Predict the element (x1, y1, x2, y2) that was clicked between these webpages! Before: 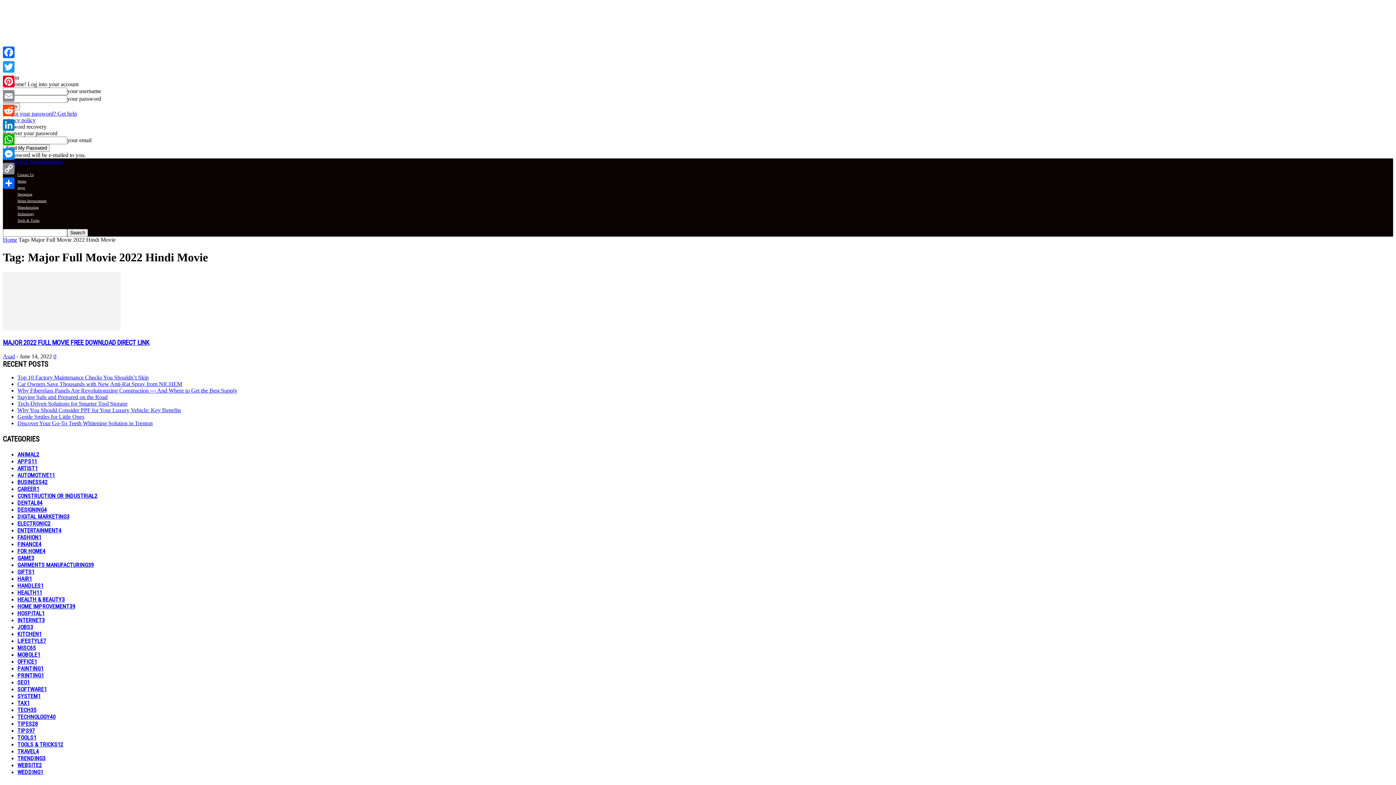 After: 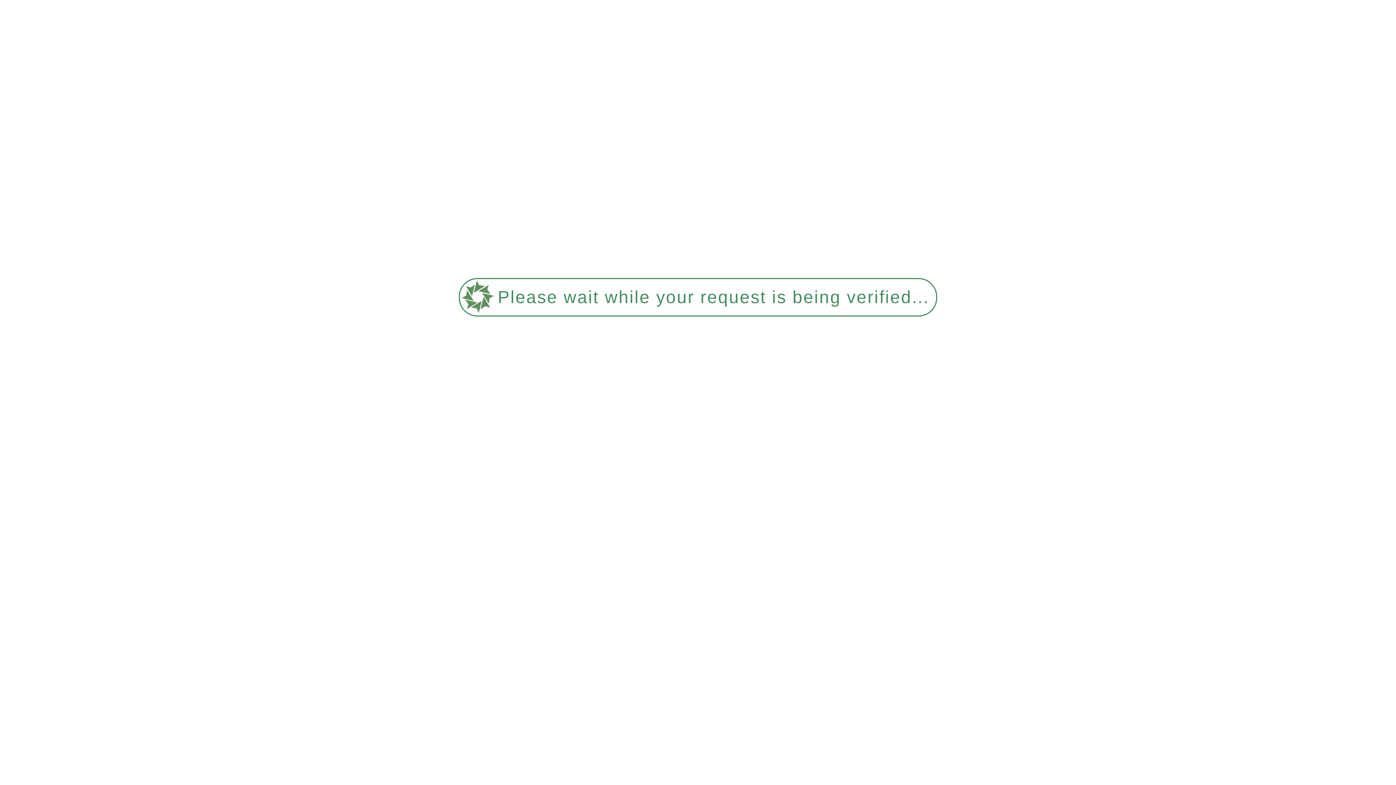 Action: label: ARTIST1 bbox: (17, 465, 37, 471)